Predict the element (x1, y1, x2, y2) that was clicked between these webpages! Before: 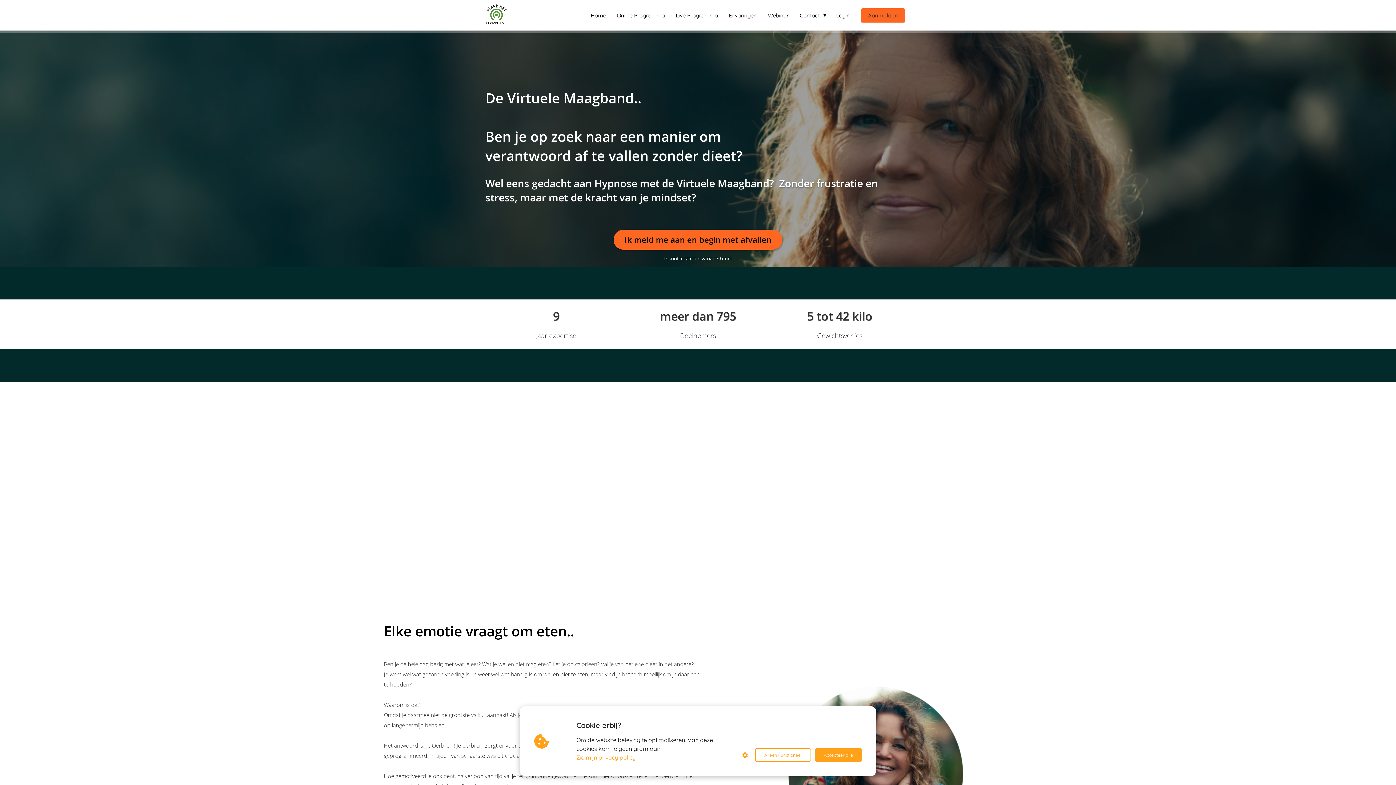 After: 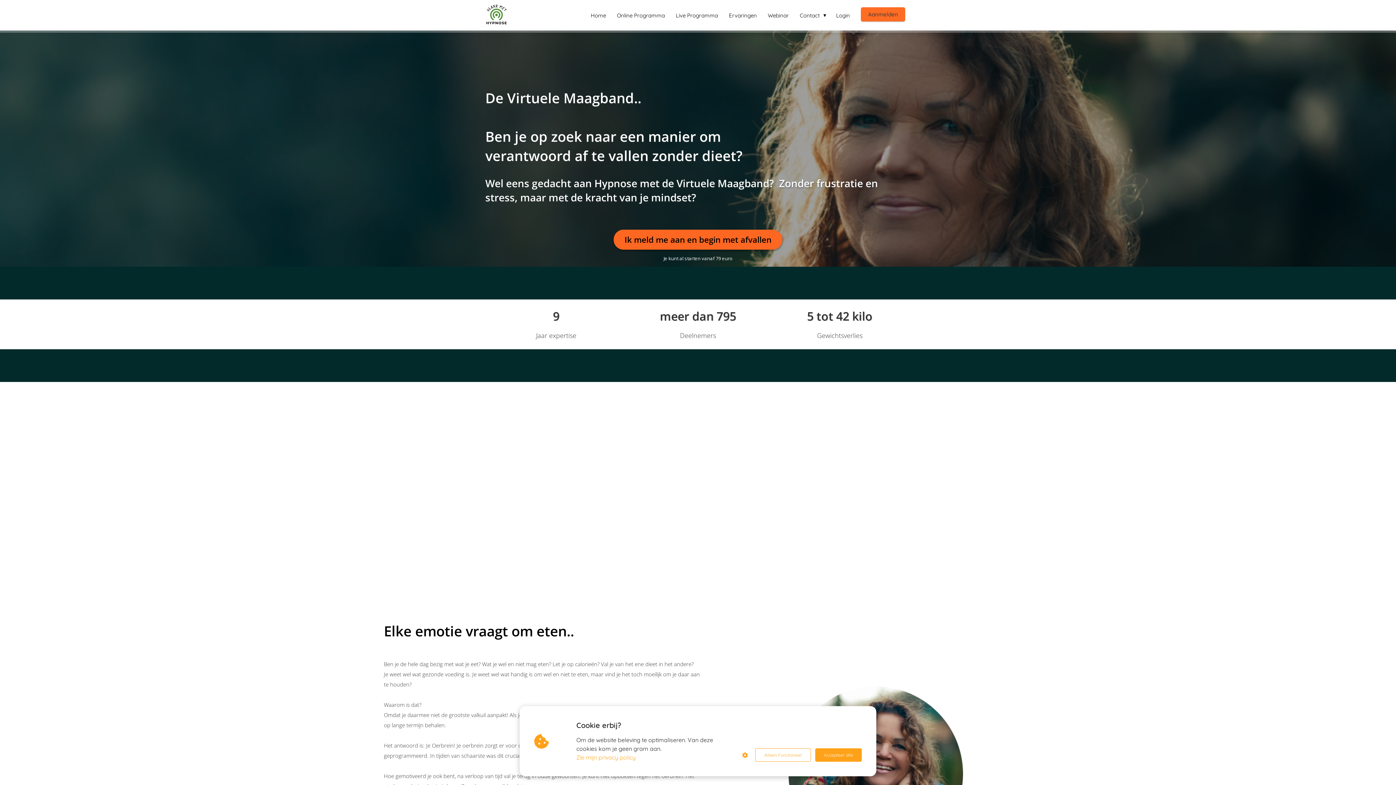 Action: label: Aanmelden bbox: (855, 11, 910, 18)